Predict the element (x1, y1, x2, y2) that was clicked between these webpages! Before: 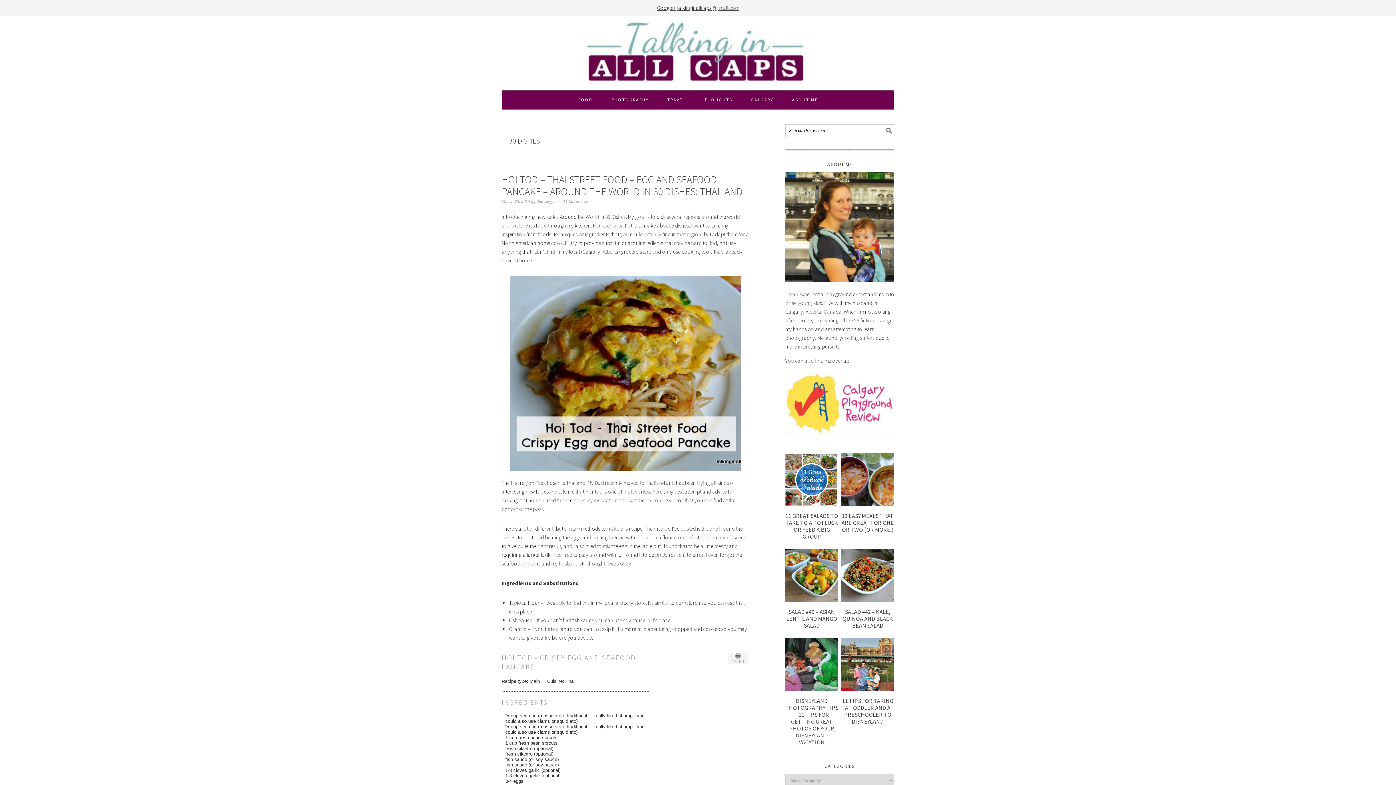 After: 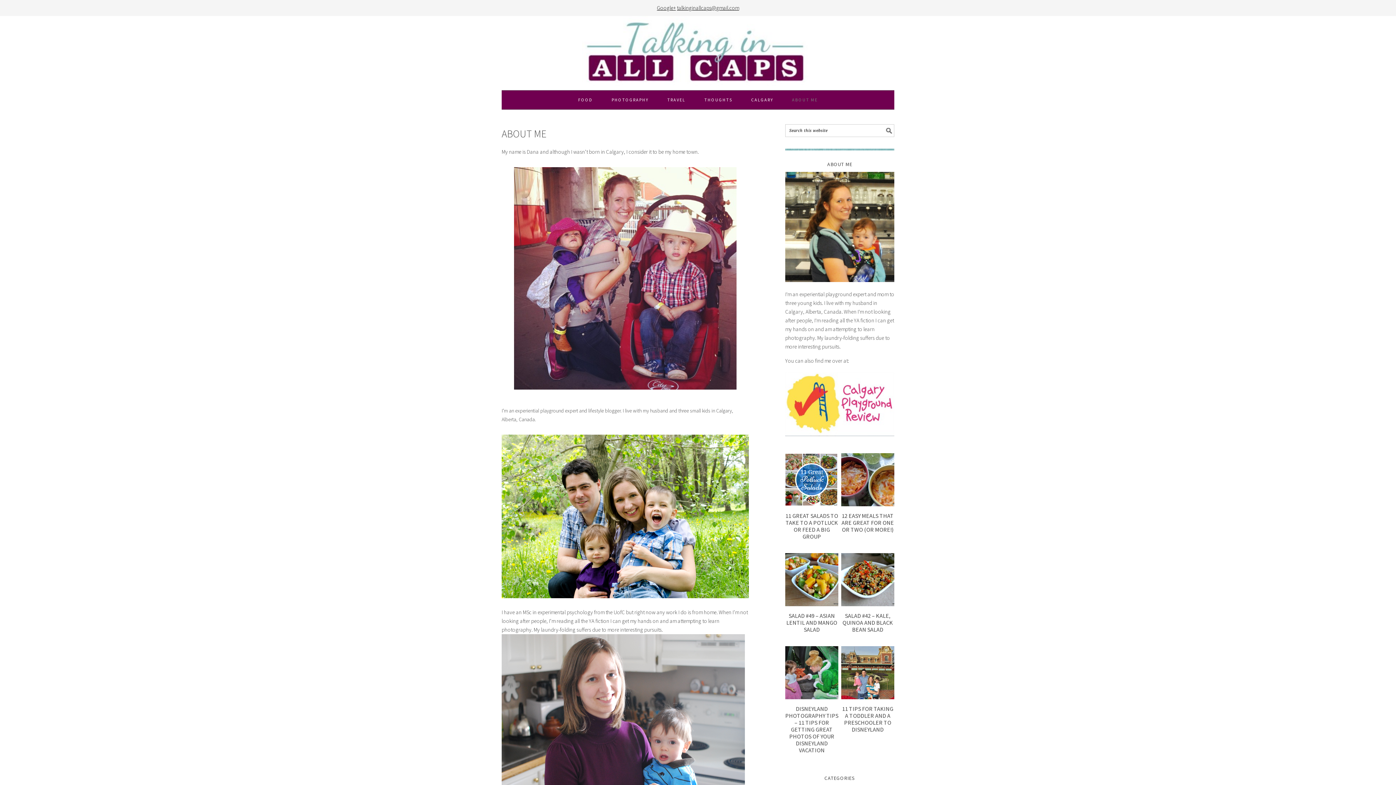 Action: bbox: (783, 90, 827, 109) label: ABOUT ME